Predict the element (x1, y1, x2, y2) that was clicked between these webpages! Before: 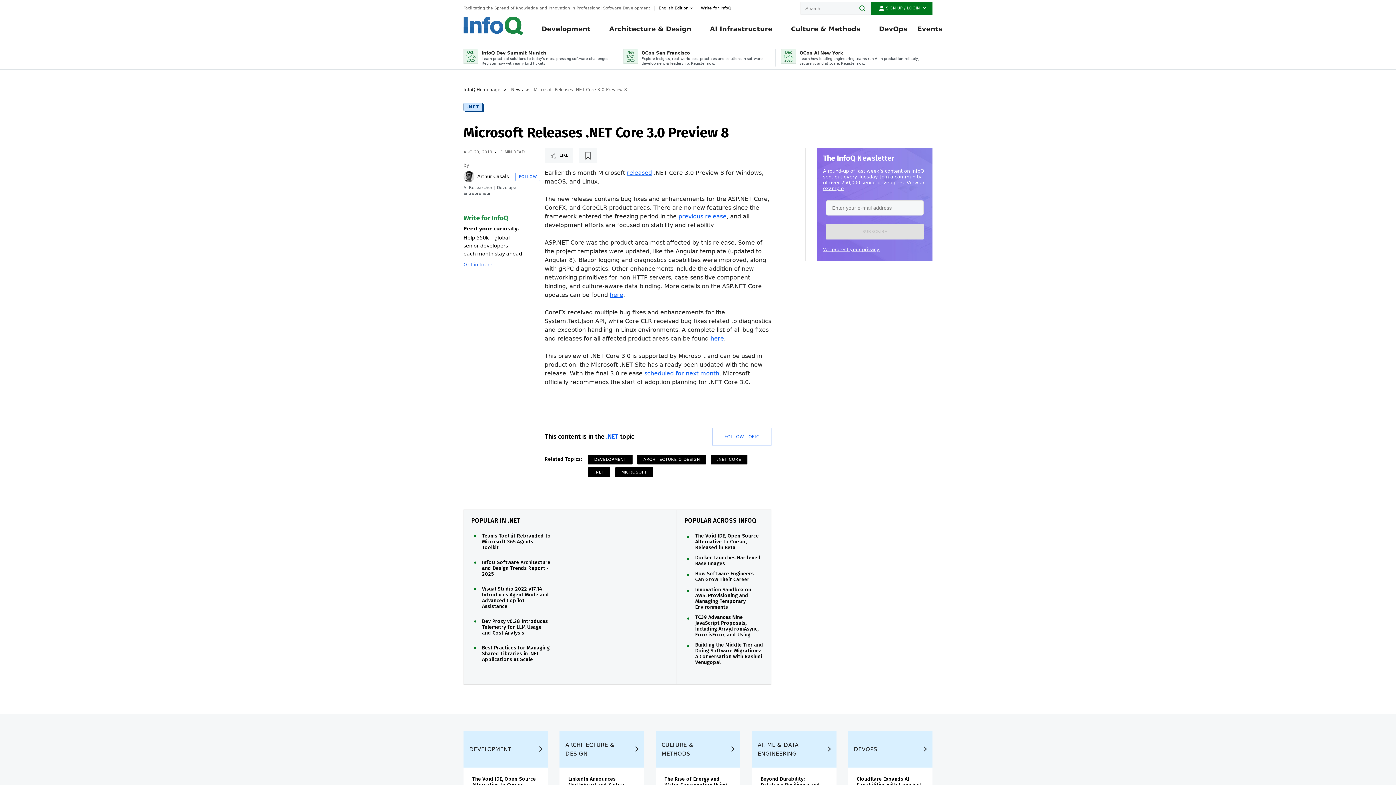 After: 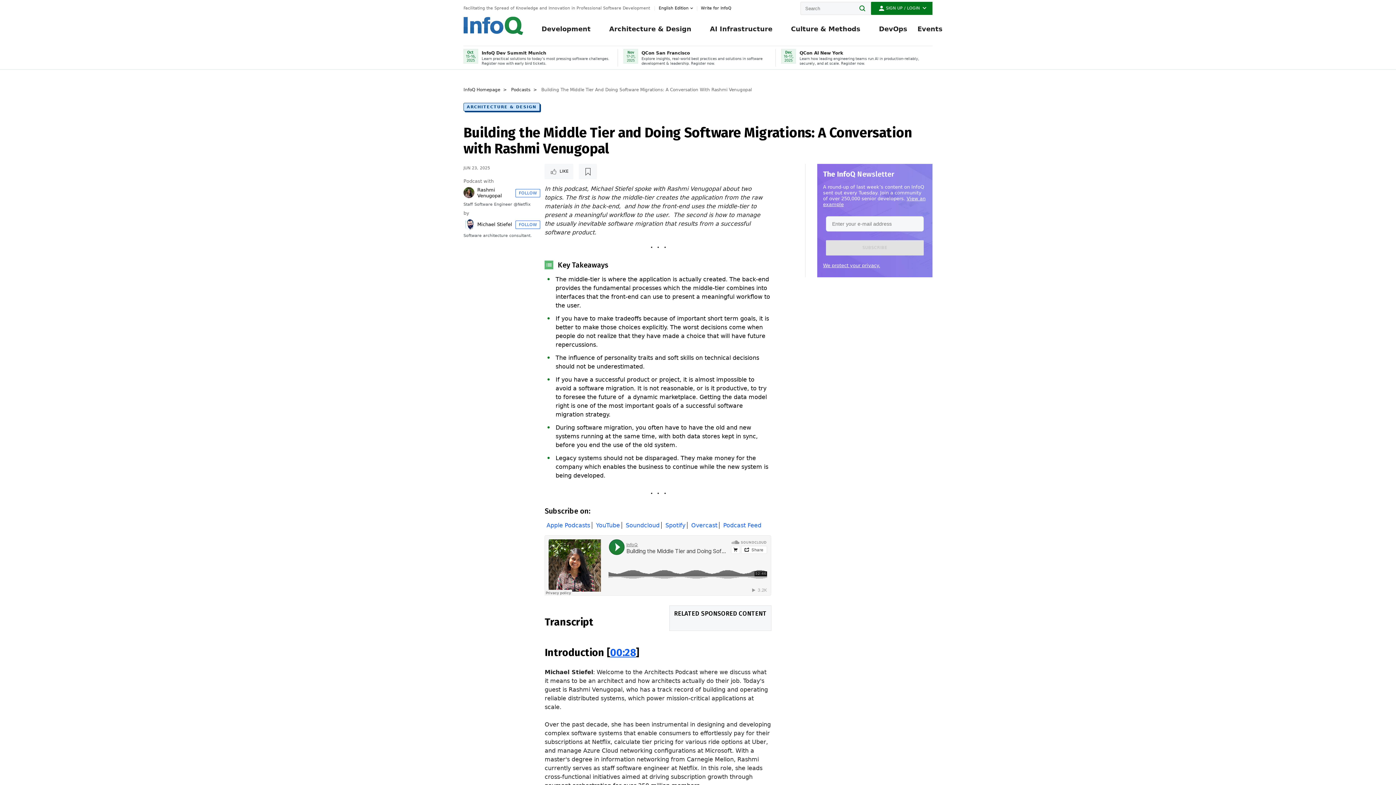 Action: label: Building the Middle Tier and Doing Software Migrations: A Conversation with Rashmi Venugopal bbox: (695, 642, 763, 665)